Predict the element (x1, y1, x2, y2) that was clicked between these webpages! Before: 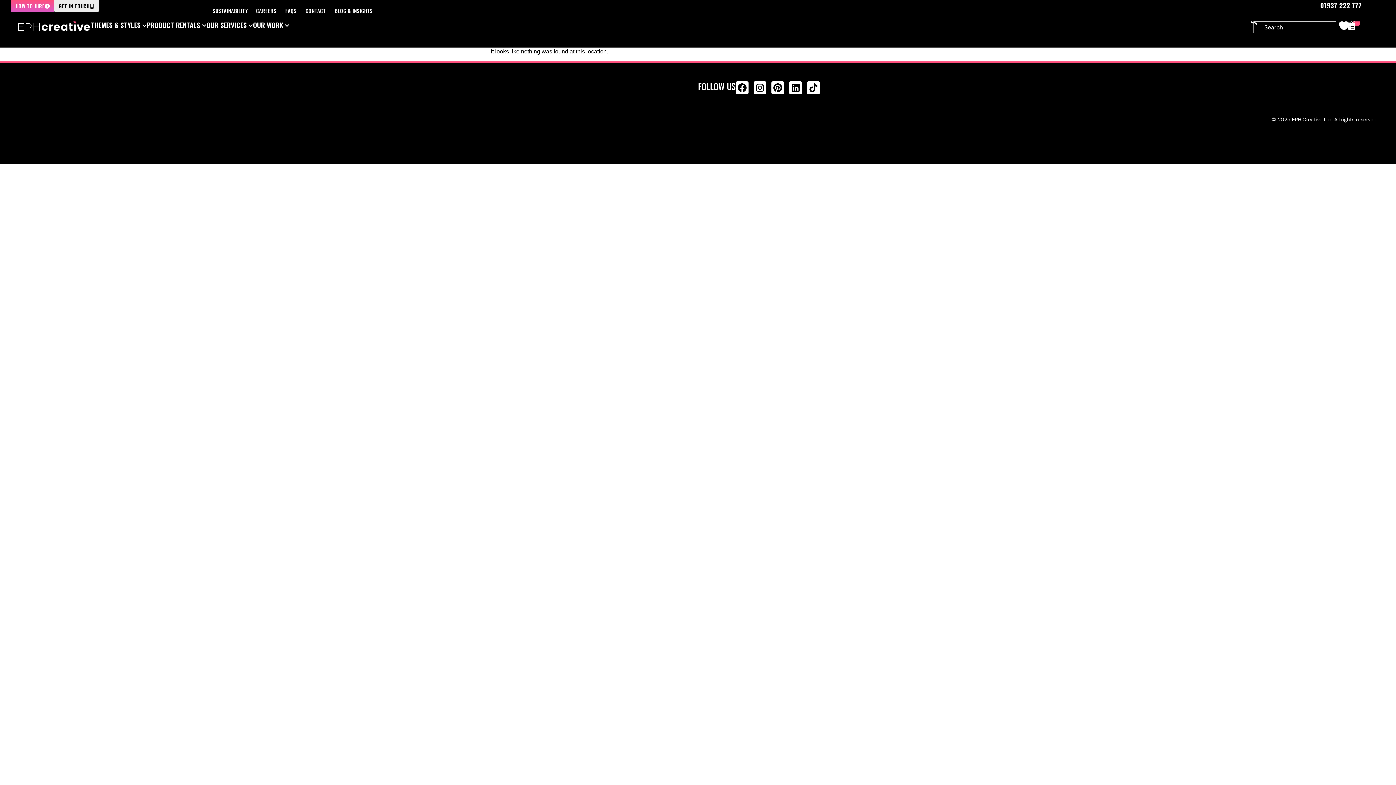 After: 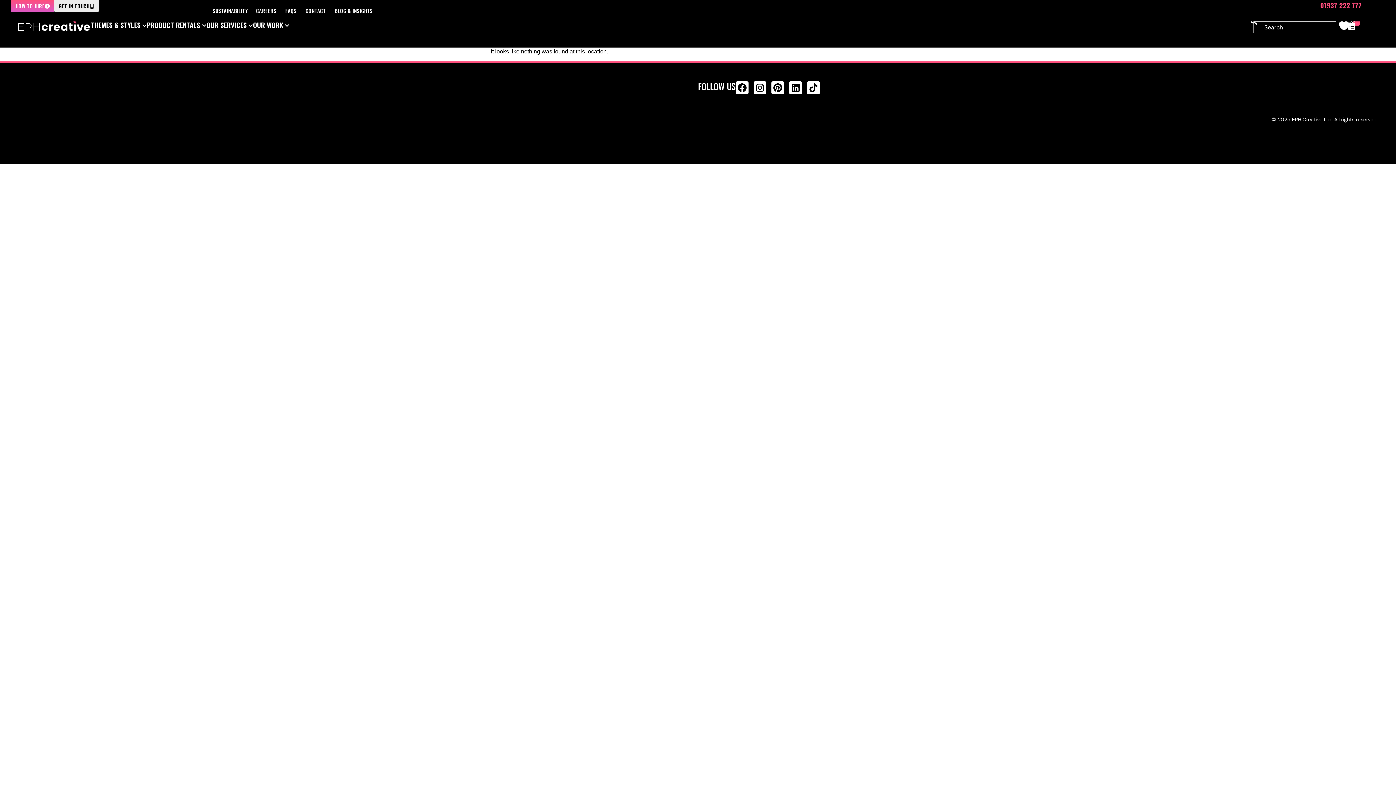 Action: bbox: (1316, 0, 1365, 10) label: 01937 222 777